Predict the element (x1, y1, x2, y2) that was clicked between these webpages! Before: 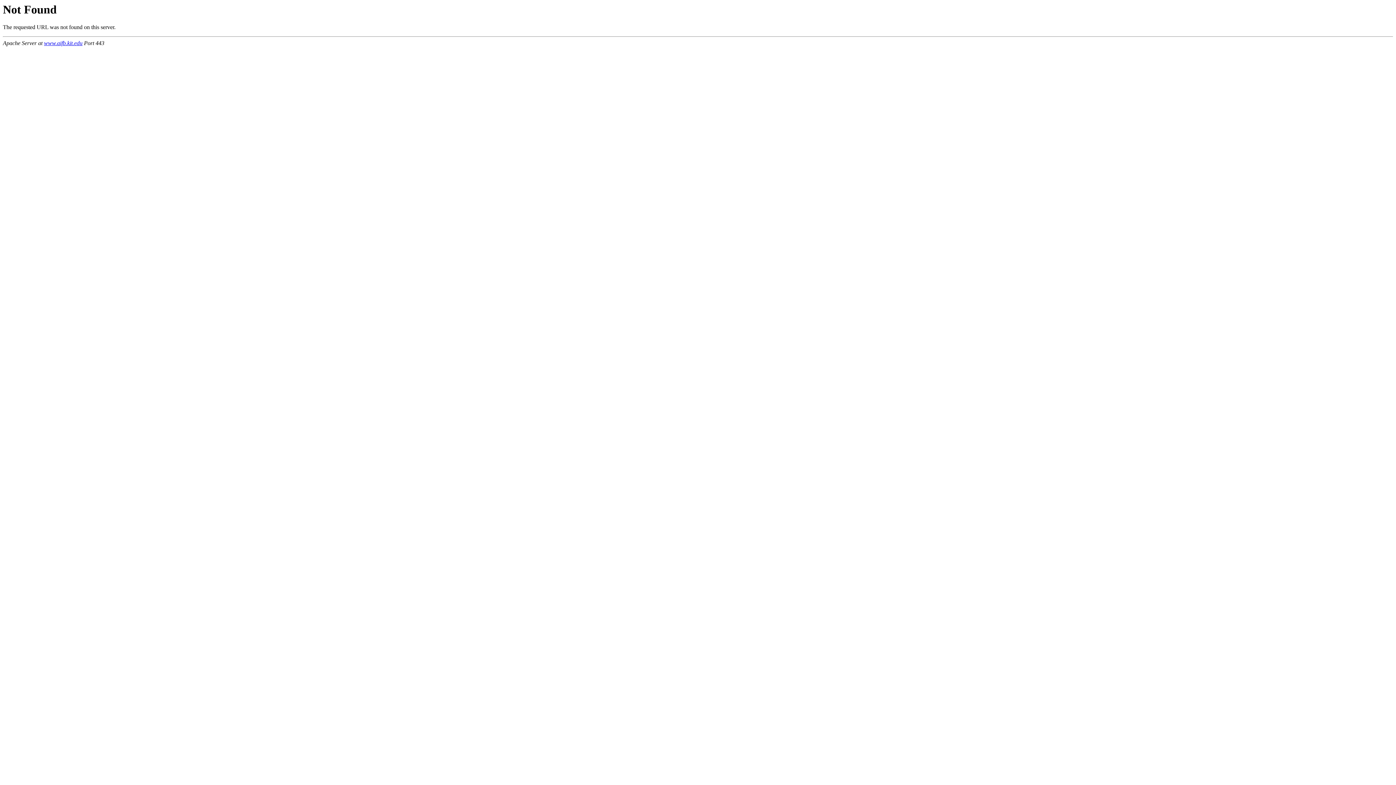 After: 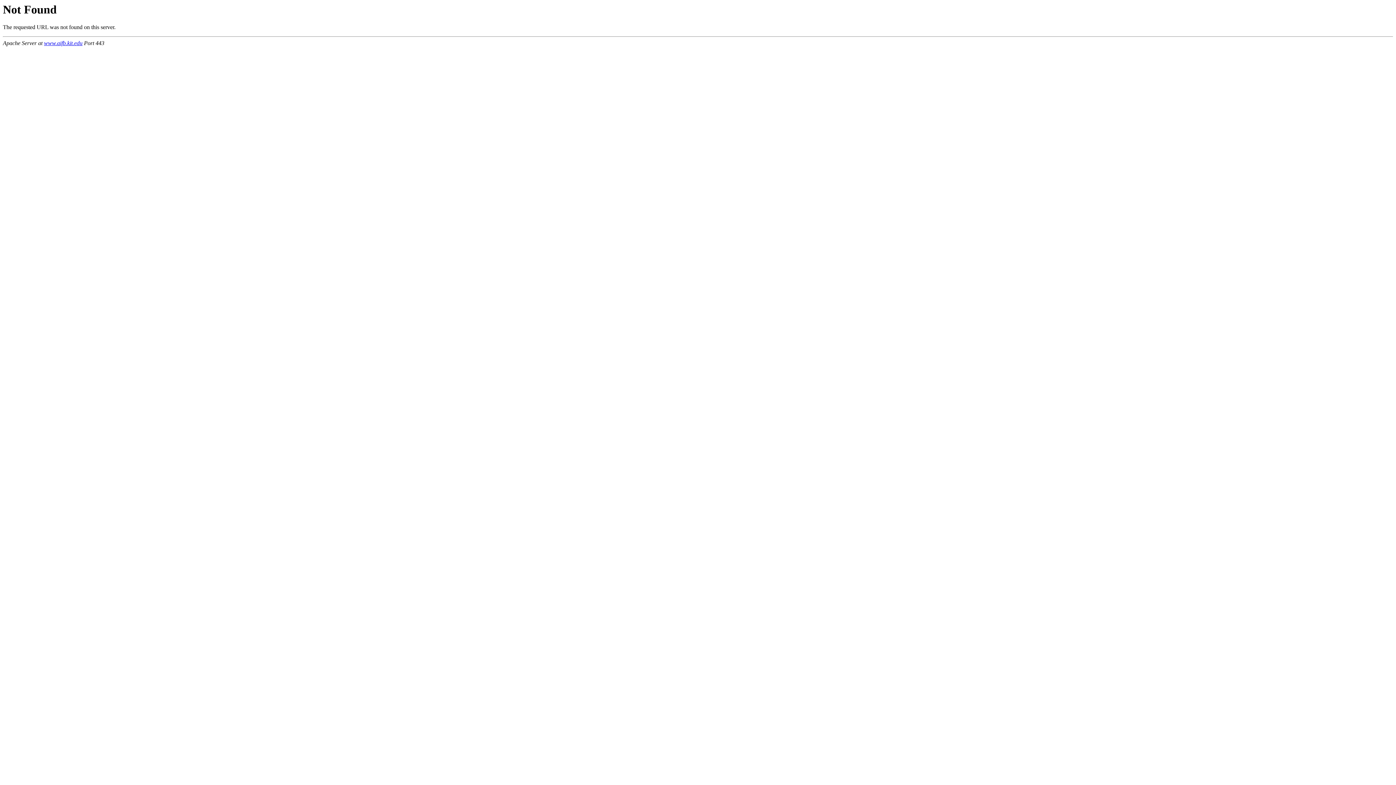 Action: label: www.aifb.kit.edu bbox: (44, 40, 82, 46)